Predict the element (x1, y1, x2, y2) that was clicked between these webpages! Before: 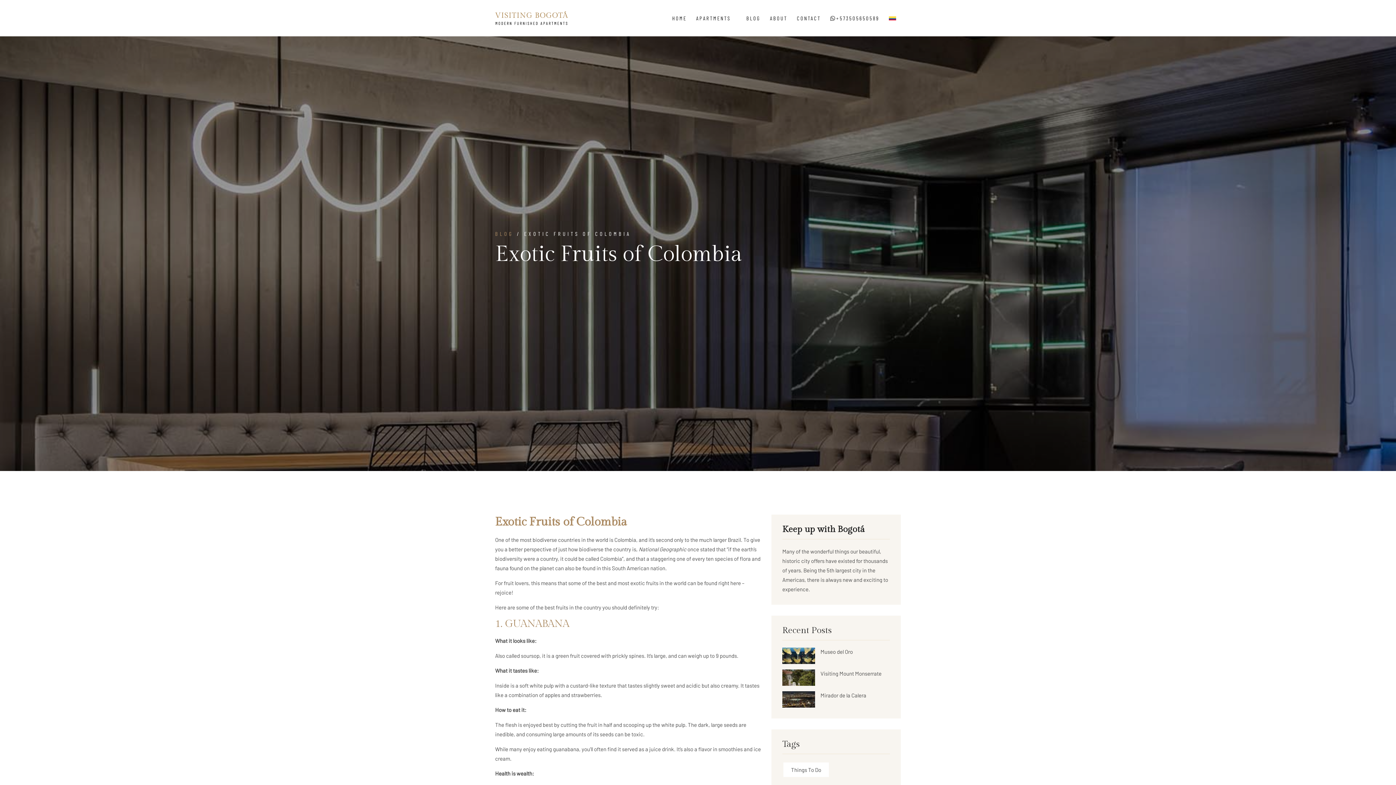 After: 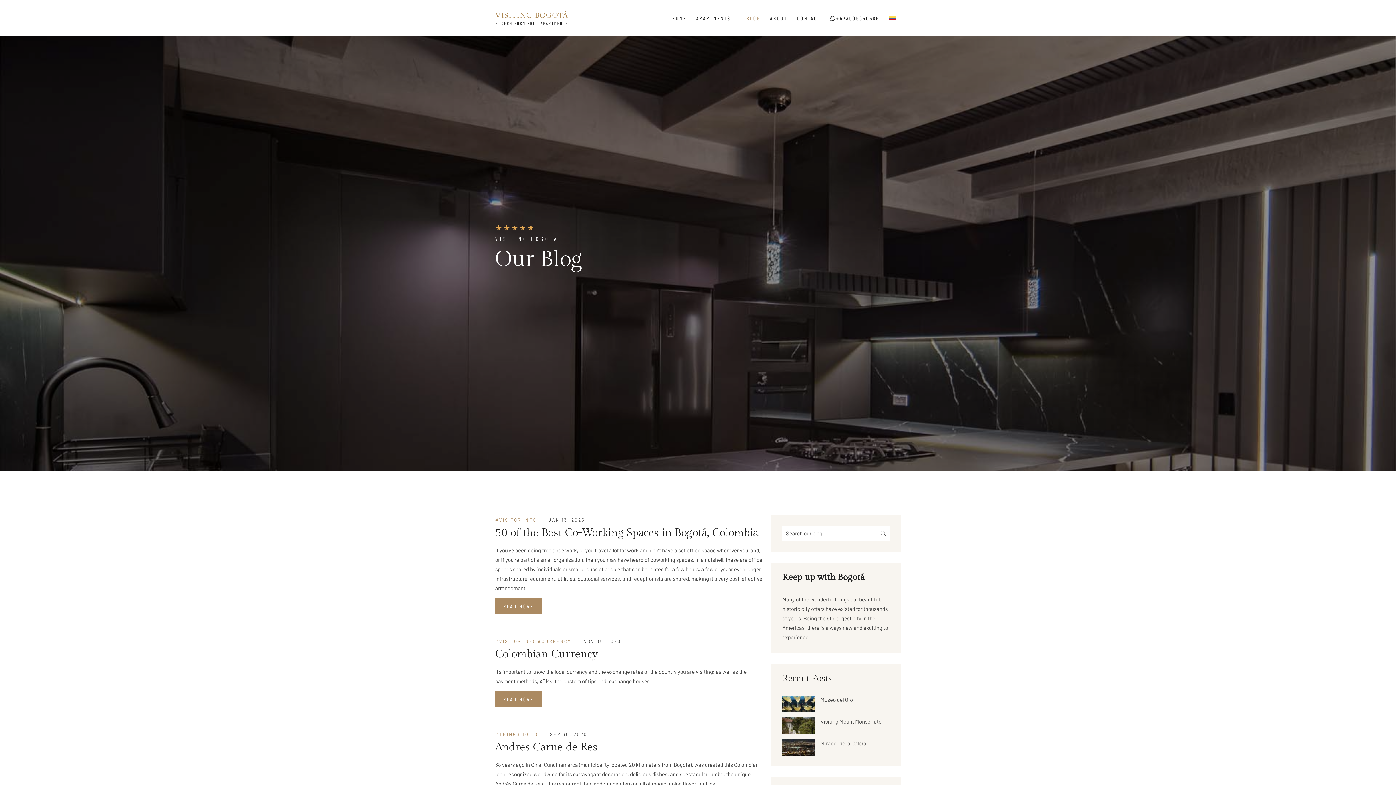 Action: bbox: (495, 230, 513, 236) label: BLOG